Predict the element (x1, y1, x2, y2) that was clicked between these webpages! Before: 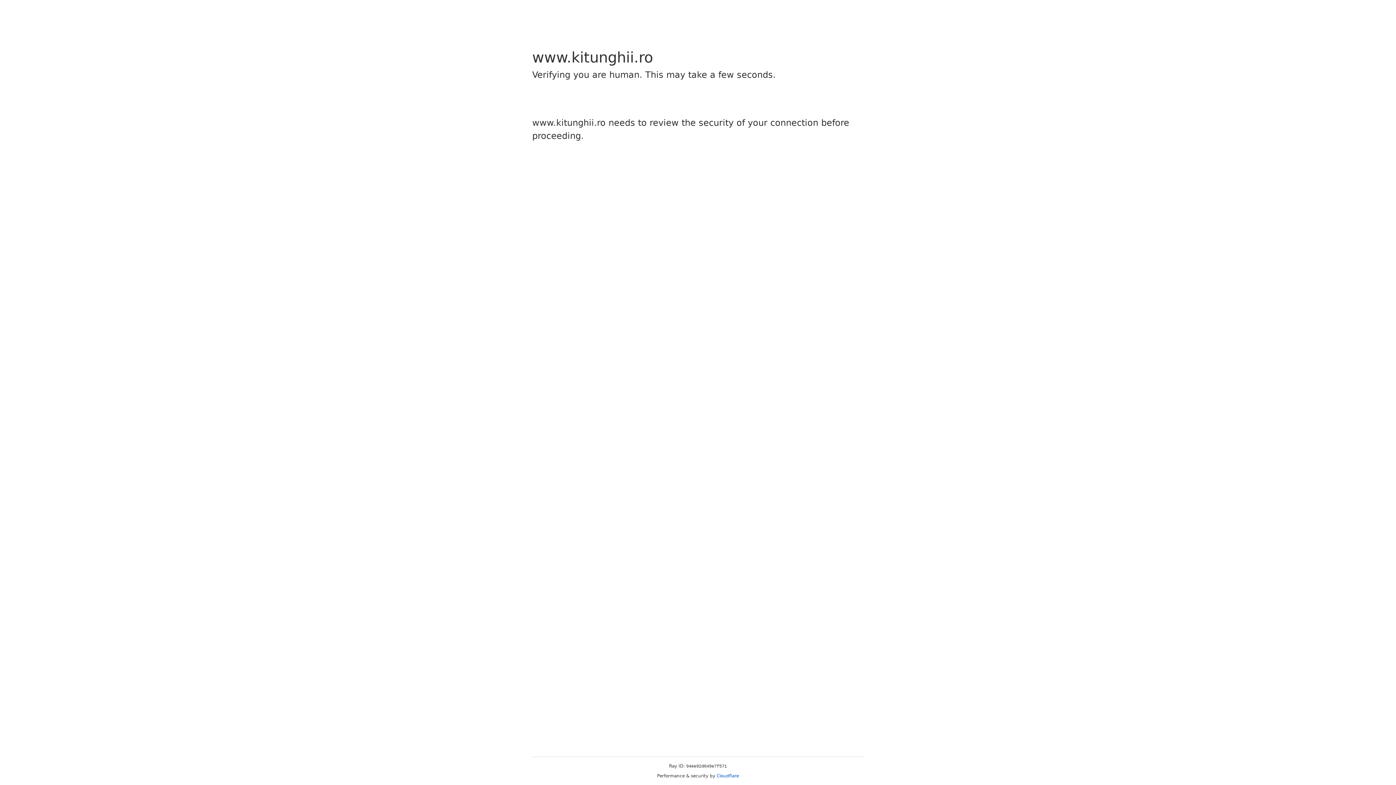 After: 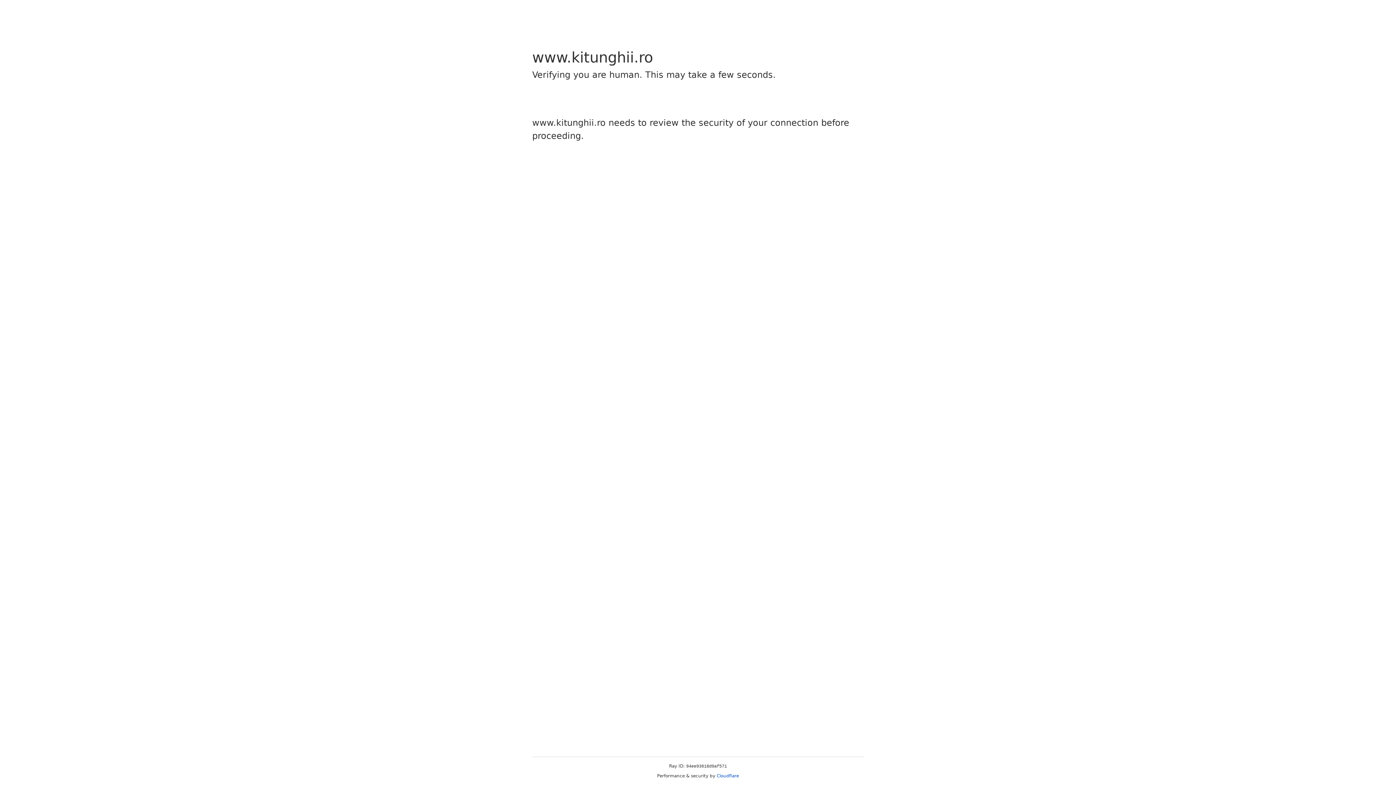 Action: label: Cloudflare bbox: (716, 773, 739, 778)